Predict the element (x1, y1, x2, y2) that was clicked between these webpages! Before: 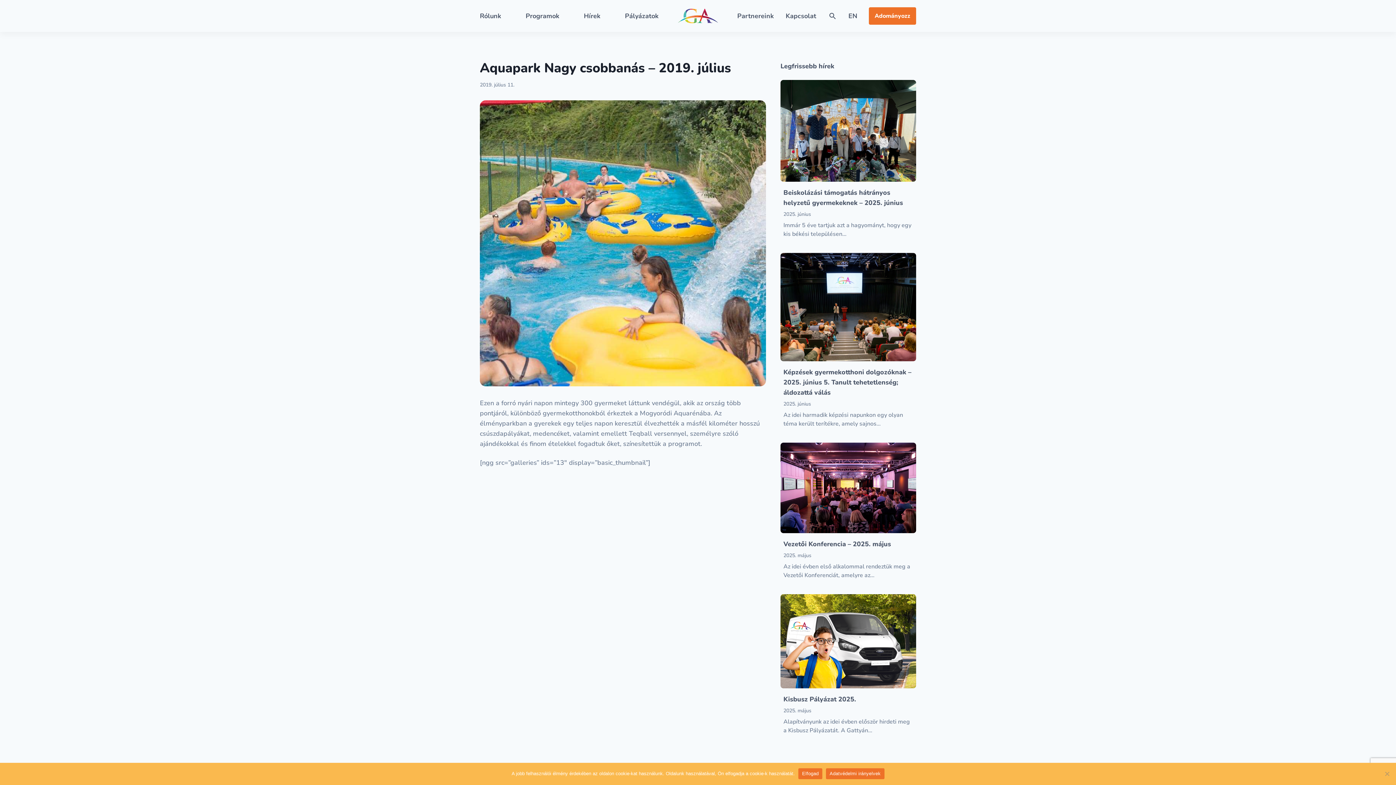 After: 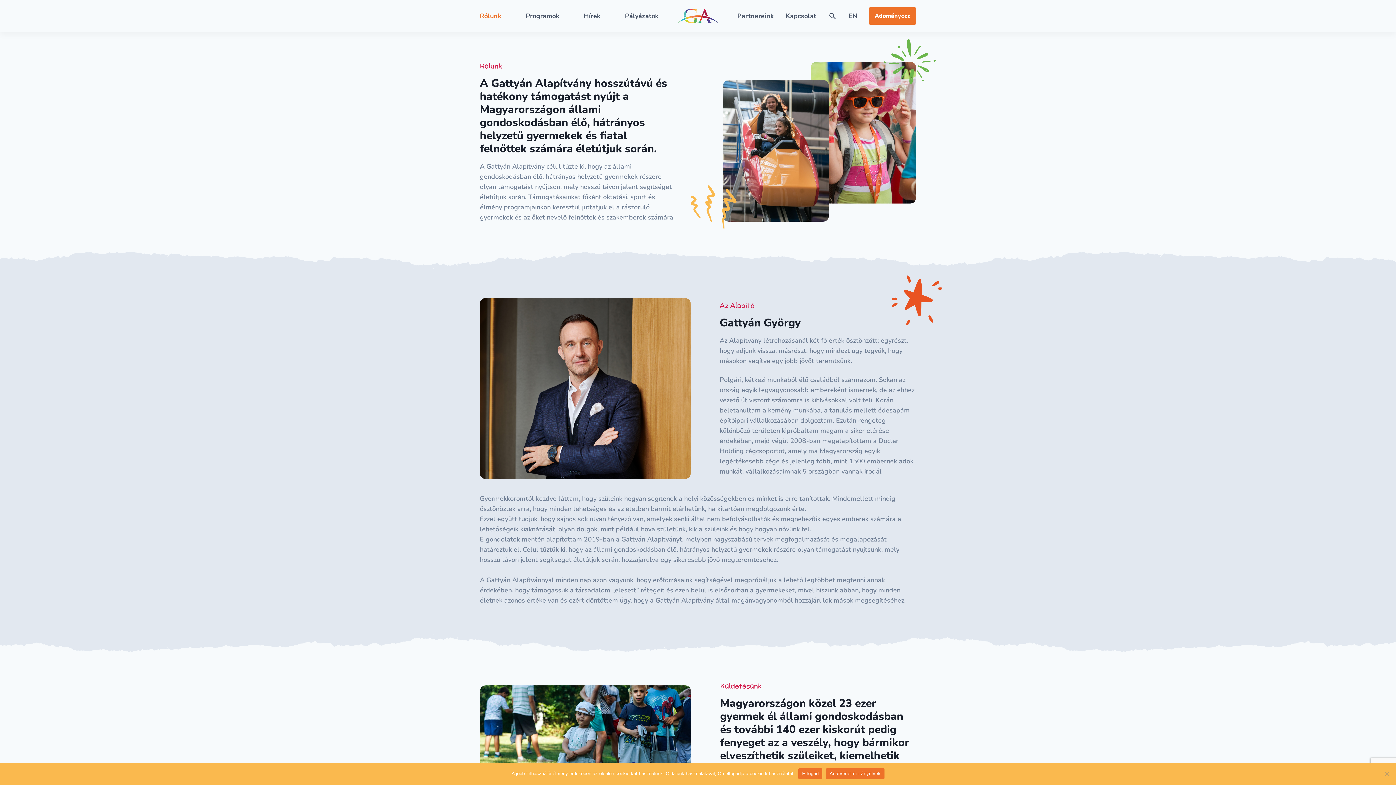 Action: label: Rólunk bbox: (480, 7, 501, 24)